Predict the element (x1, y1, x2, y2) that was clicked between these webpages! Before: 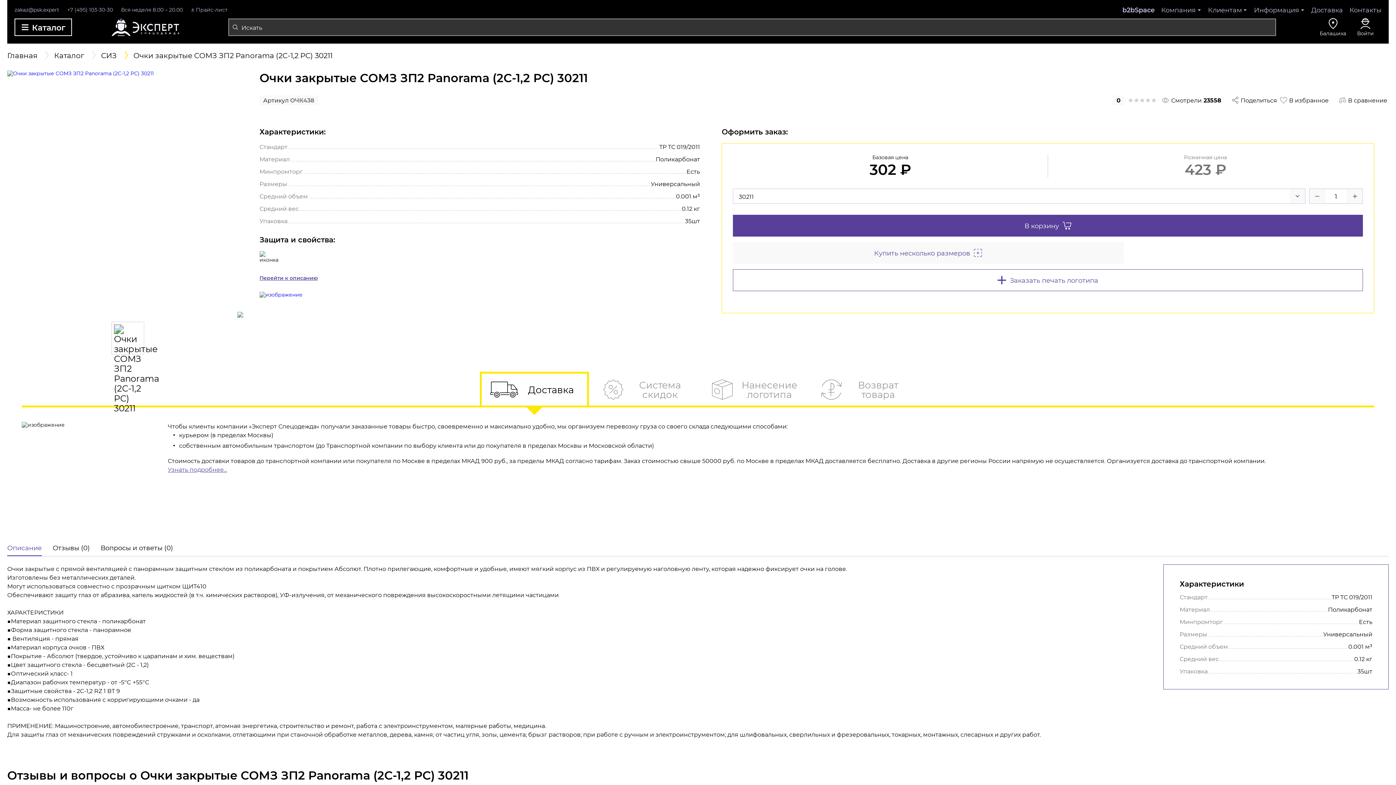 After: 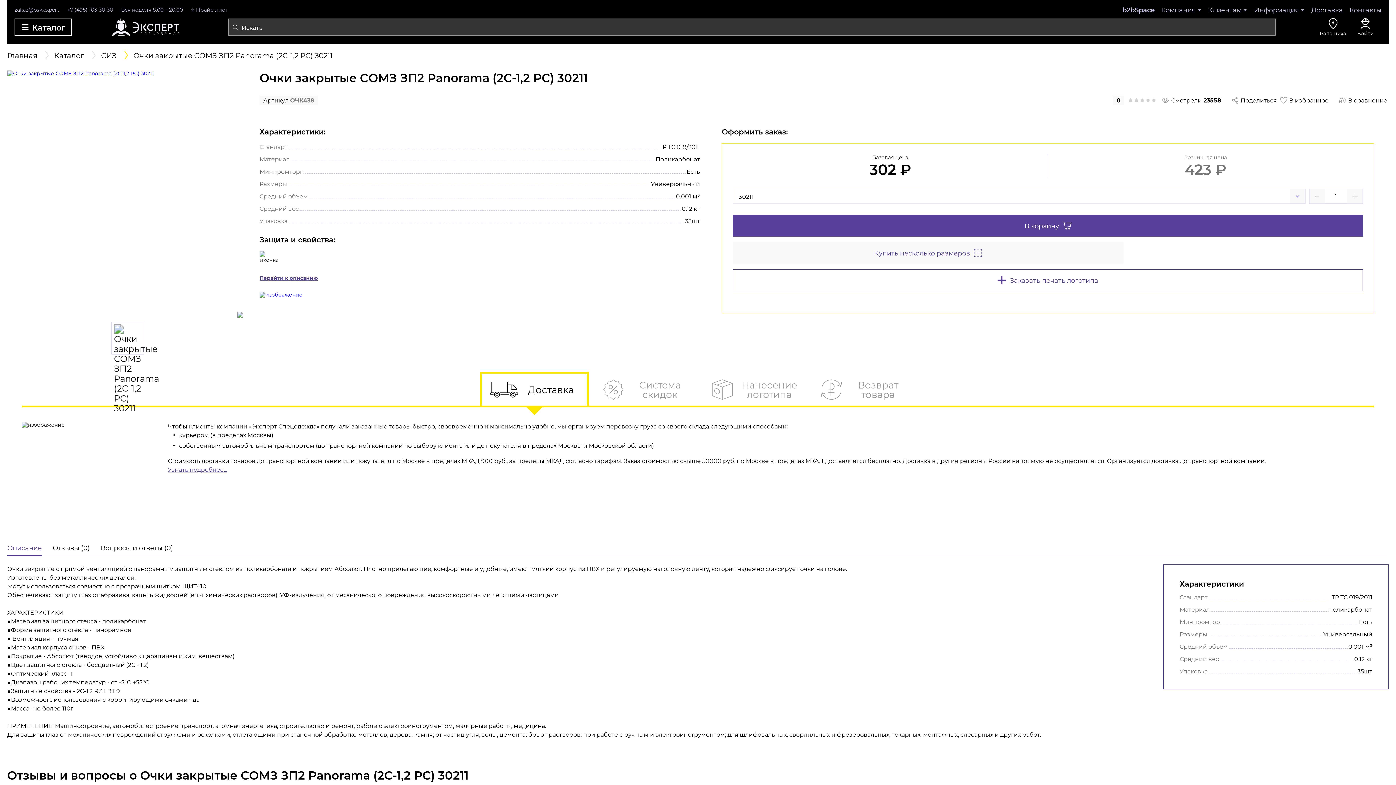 Action: label: b2bSpace bbox: (1122, 5, 1155, 14)